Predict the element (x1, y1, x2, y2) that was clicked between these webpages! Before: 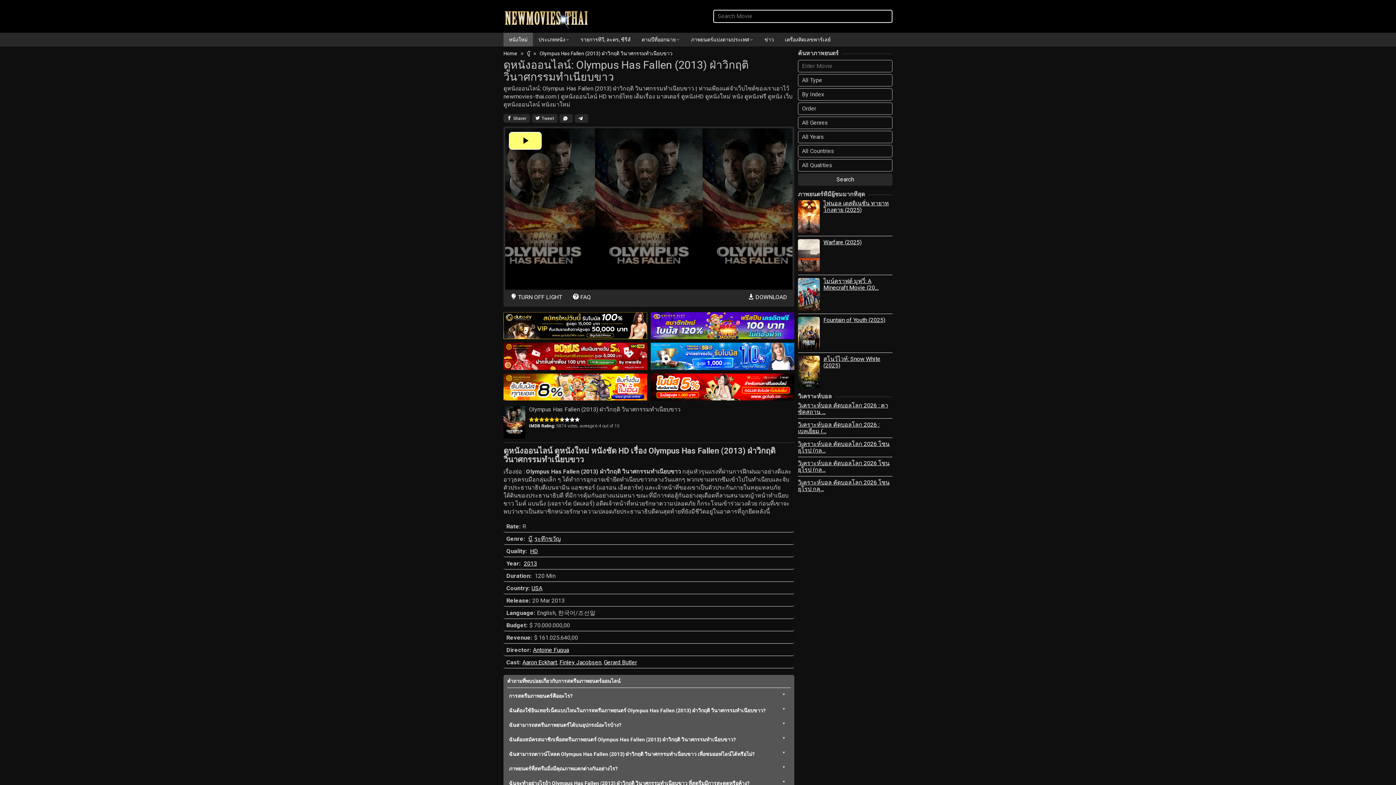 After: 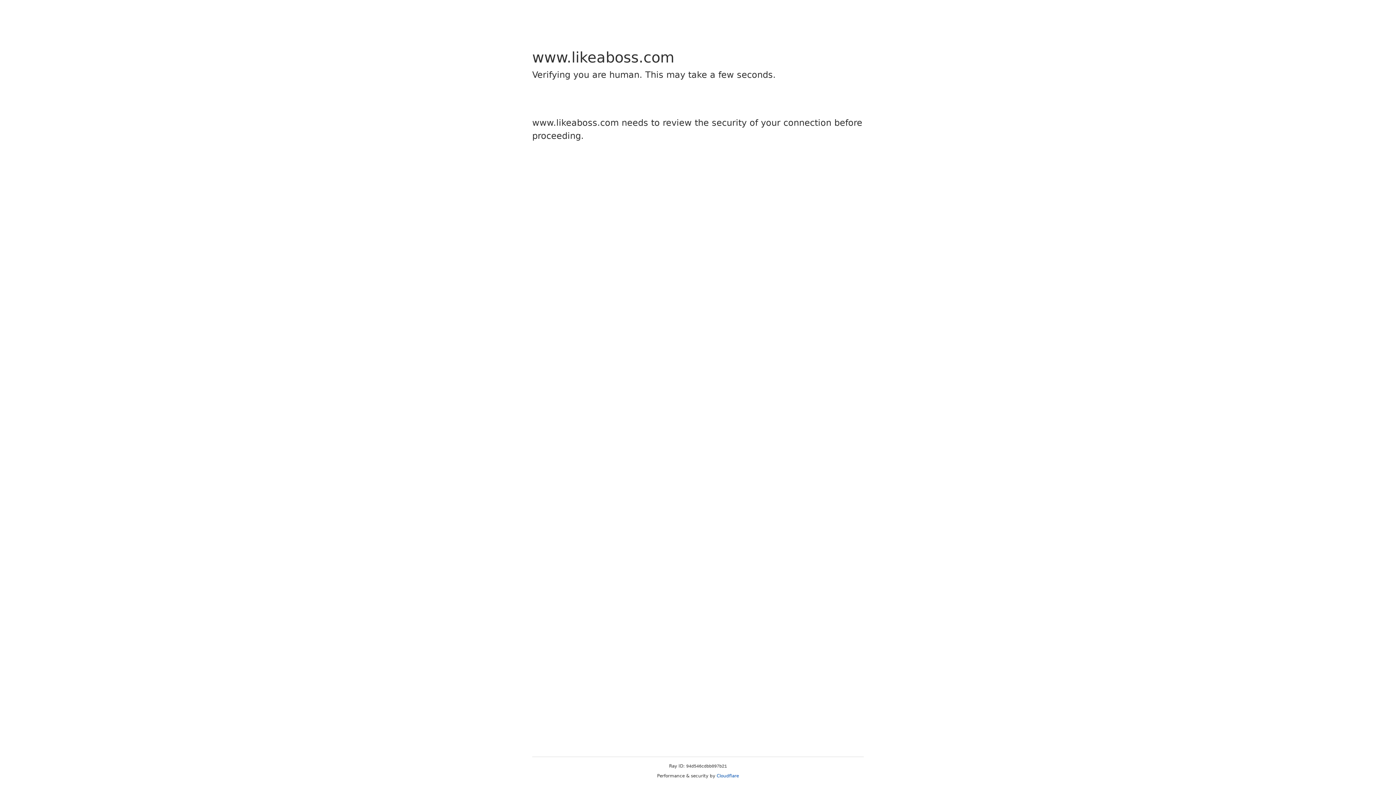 Action: bbox: (798, 402, 888, 415) label: วิเคราะห์บอล คัดบอลโลก 2026 : คาซัคสถาน …